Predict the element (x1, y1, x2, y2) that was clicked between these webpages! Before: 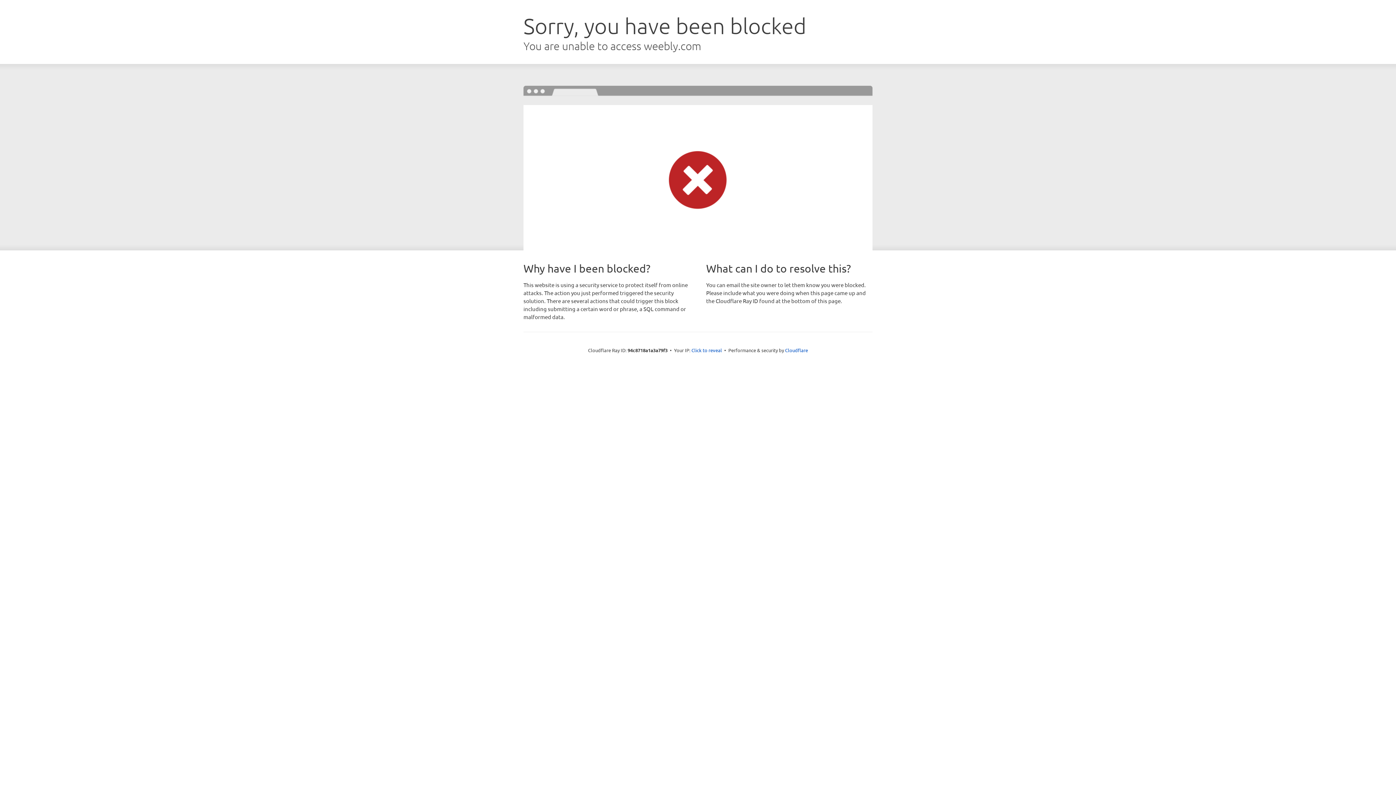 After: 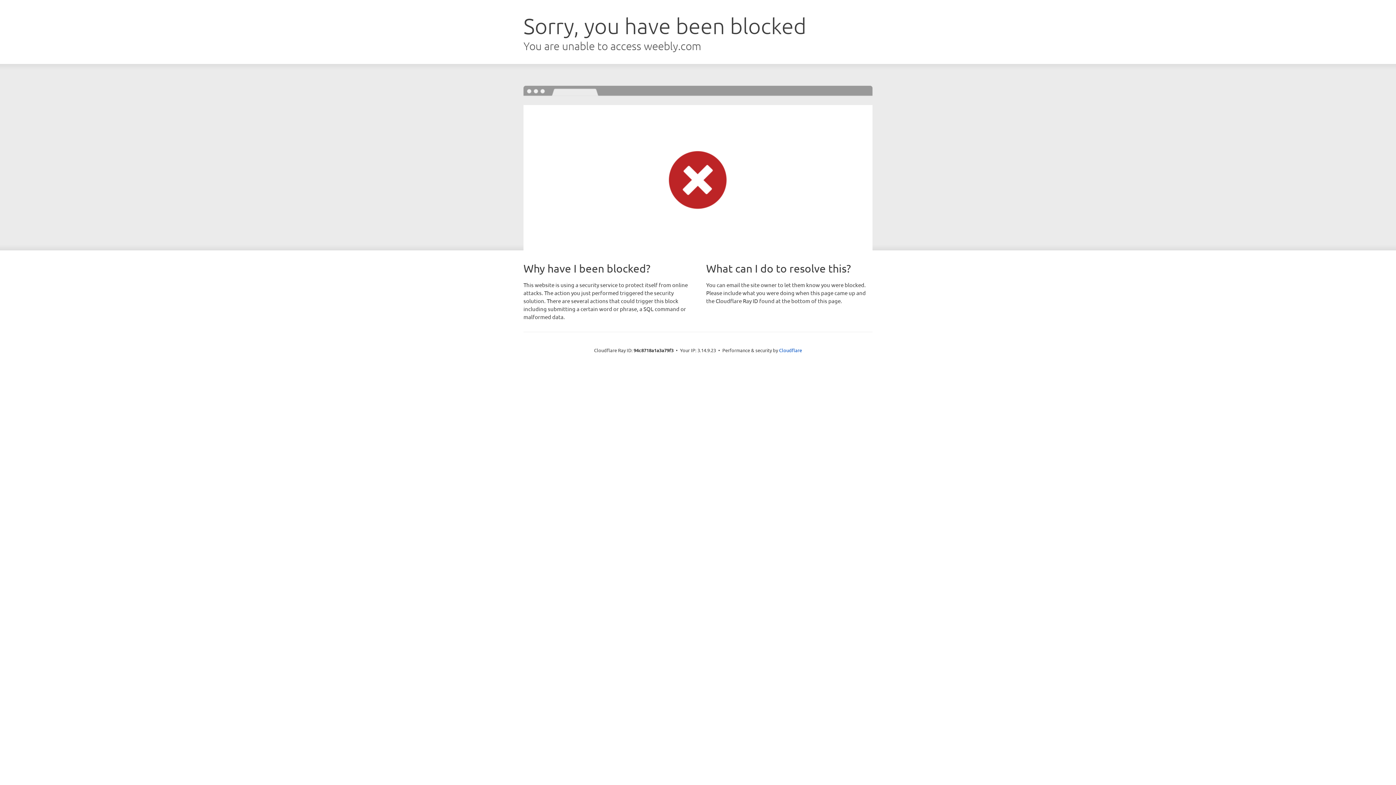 Action: bbox: (691, 346, 722, 353) label: Click to reveal